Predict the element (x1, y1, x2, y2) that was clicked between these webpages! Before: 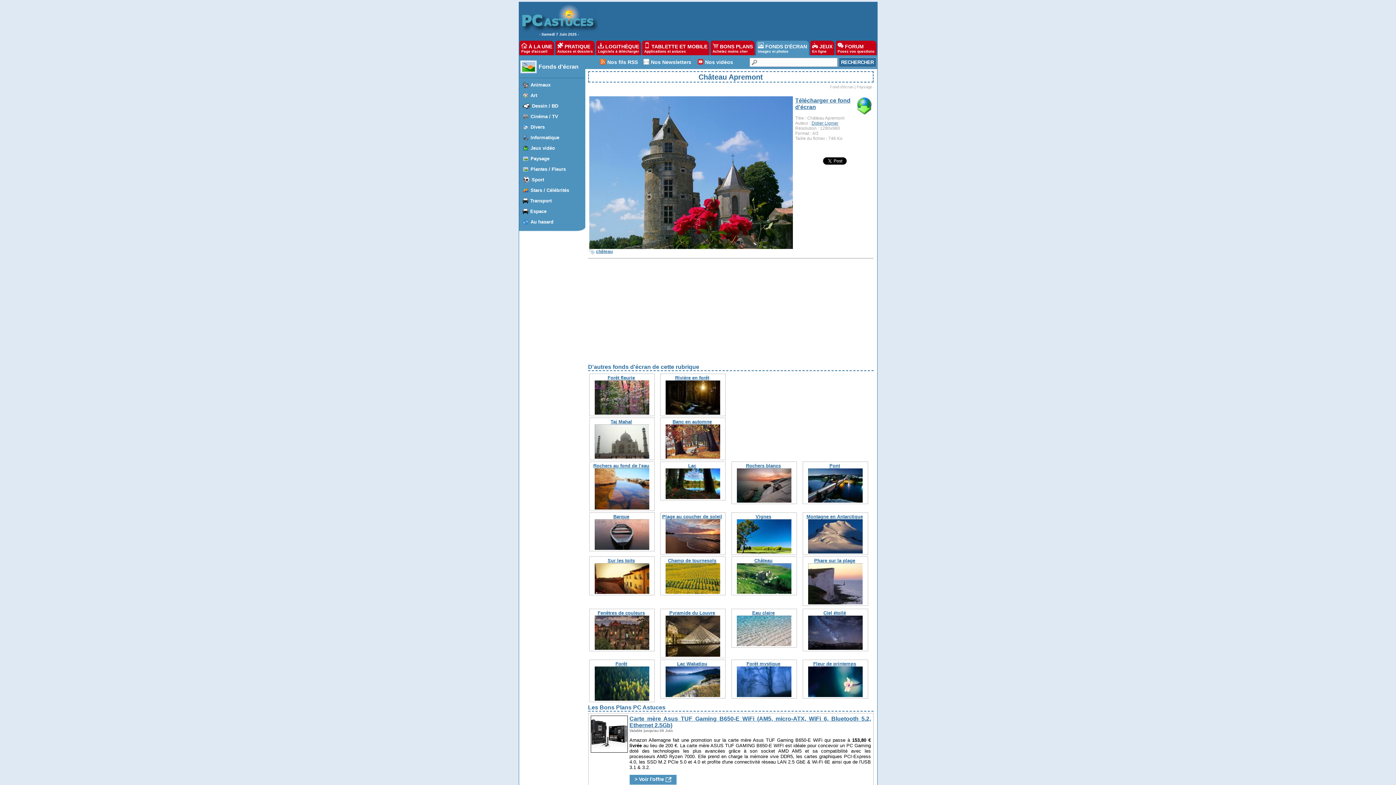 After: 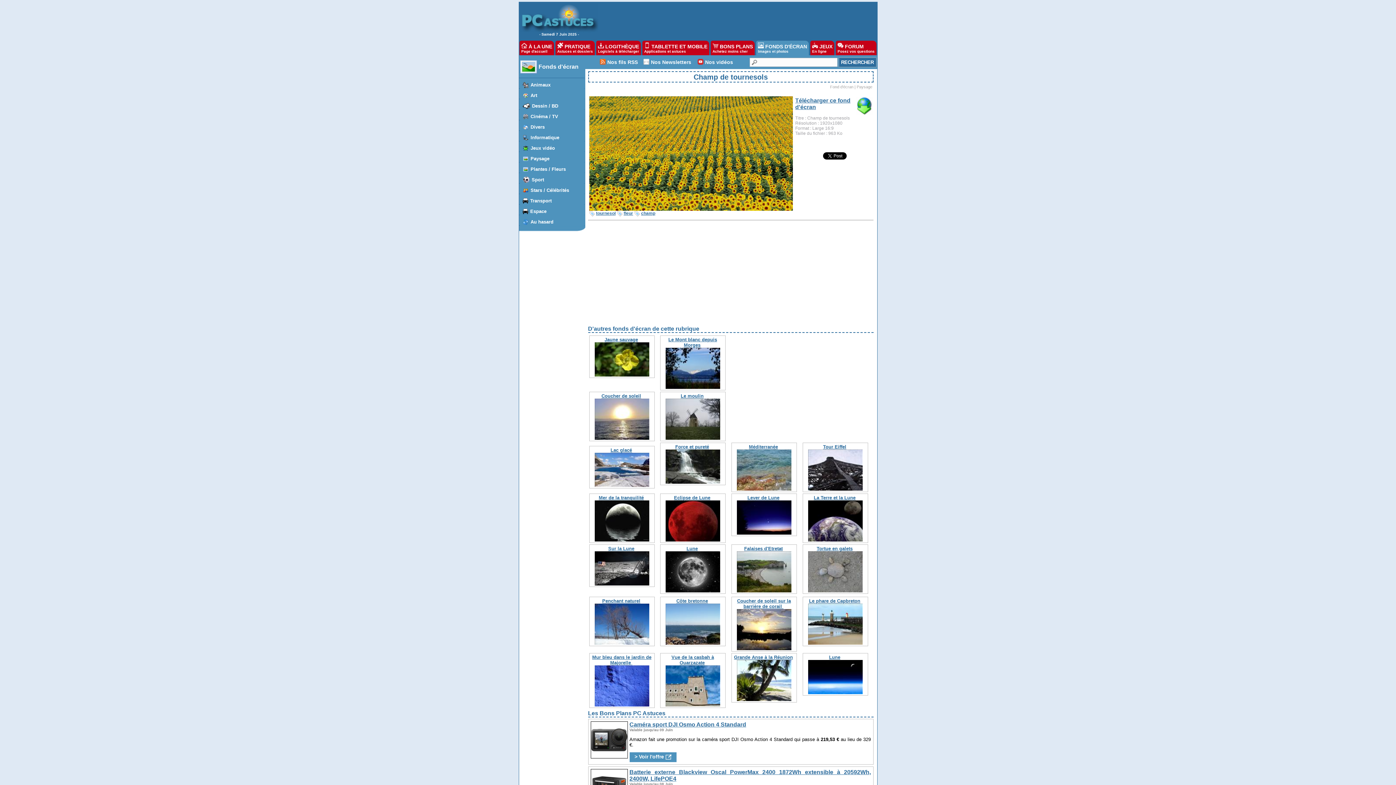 Action: label: Champ de tournesols bbox: (668, 558, 716, 563)